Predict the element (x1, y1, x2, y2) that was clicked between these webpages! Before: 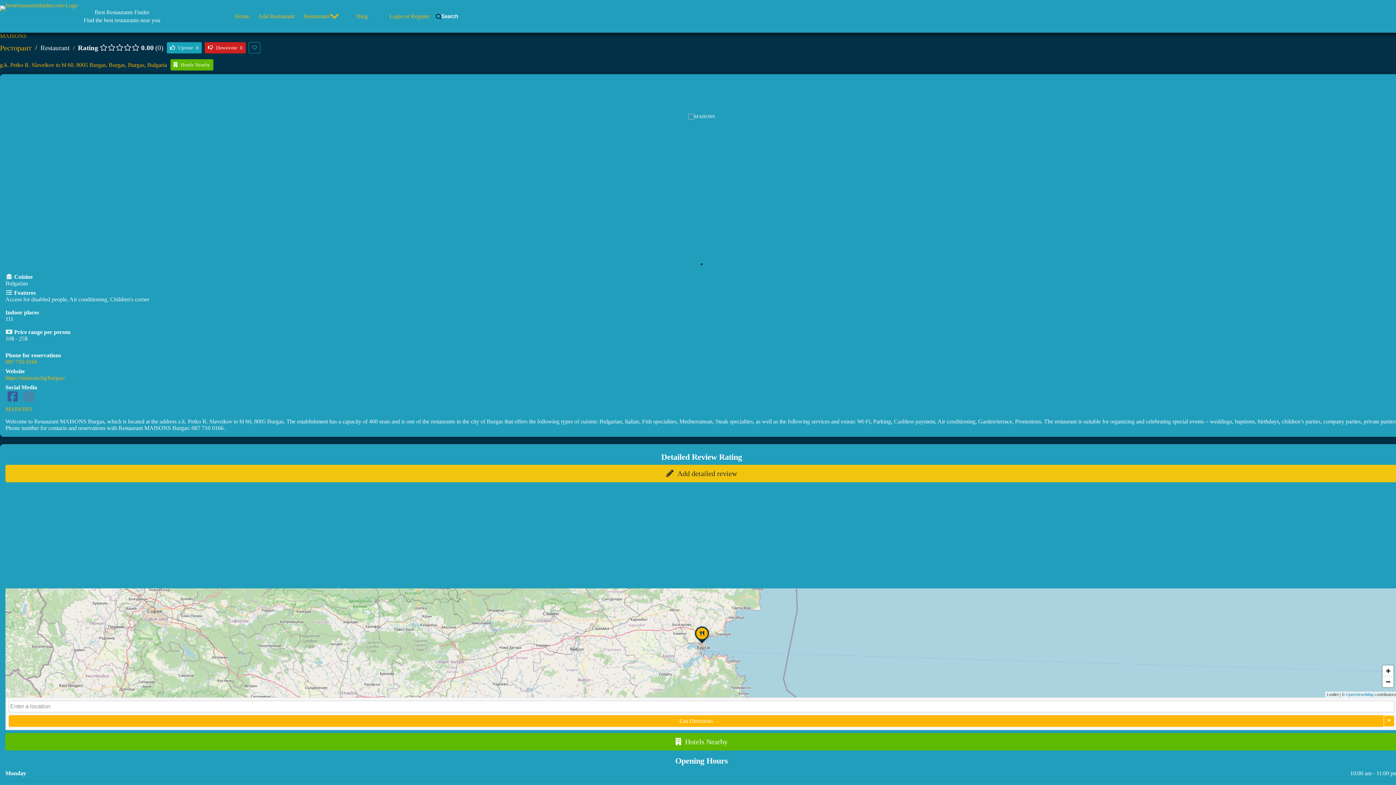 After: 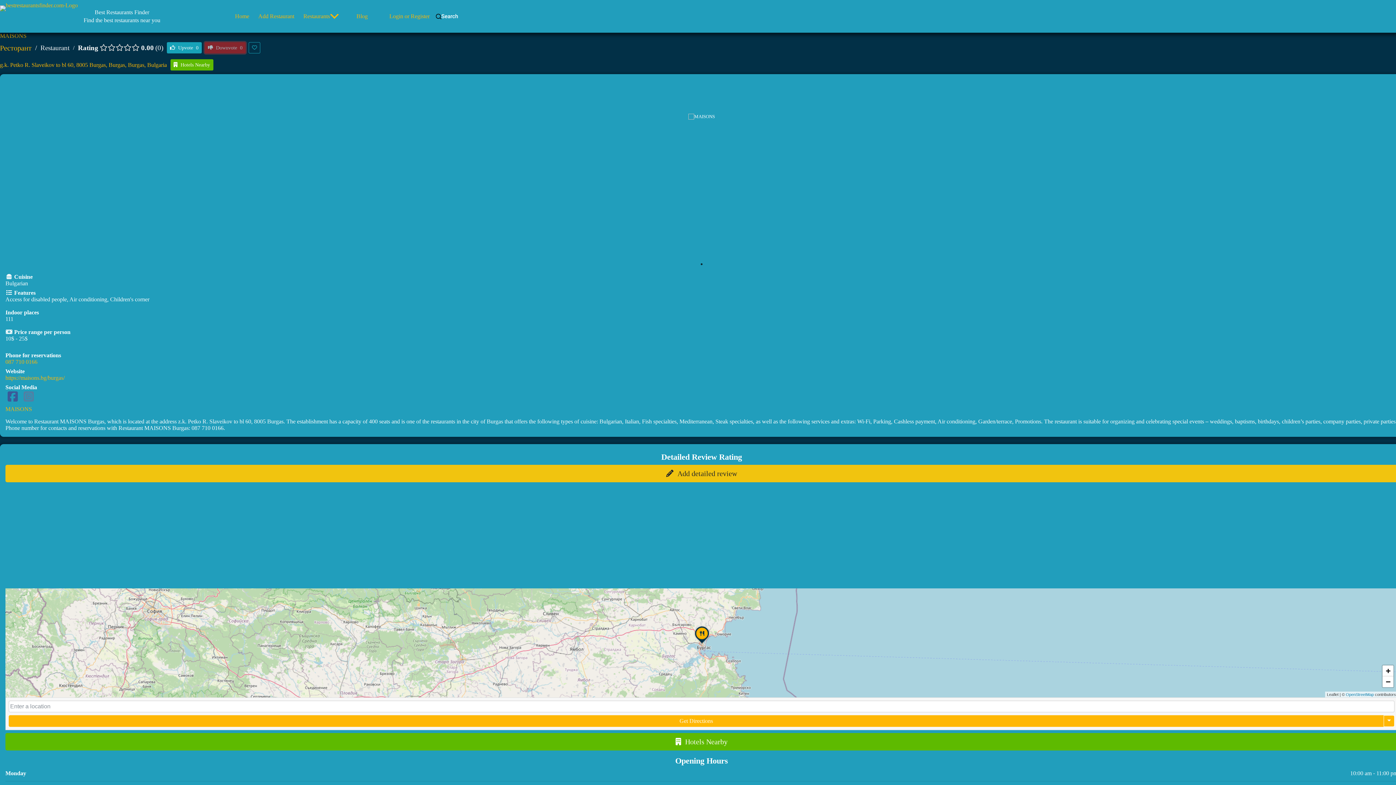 Action: bbox: (204, 42, 245, 53) label:  Downvote0